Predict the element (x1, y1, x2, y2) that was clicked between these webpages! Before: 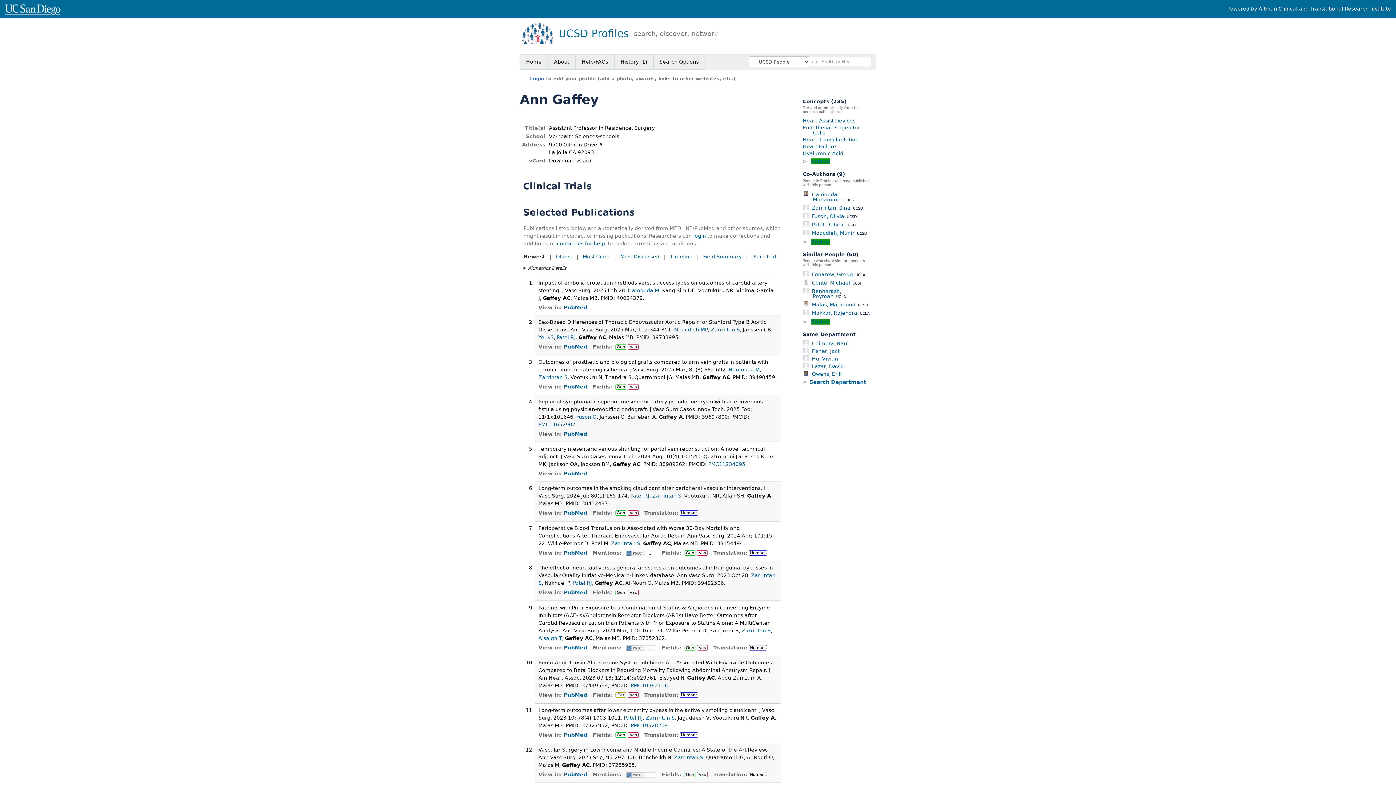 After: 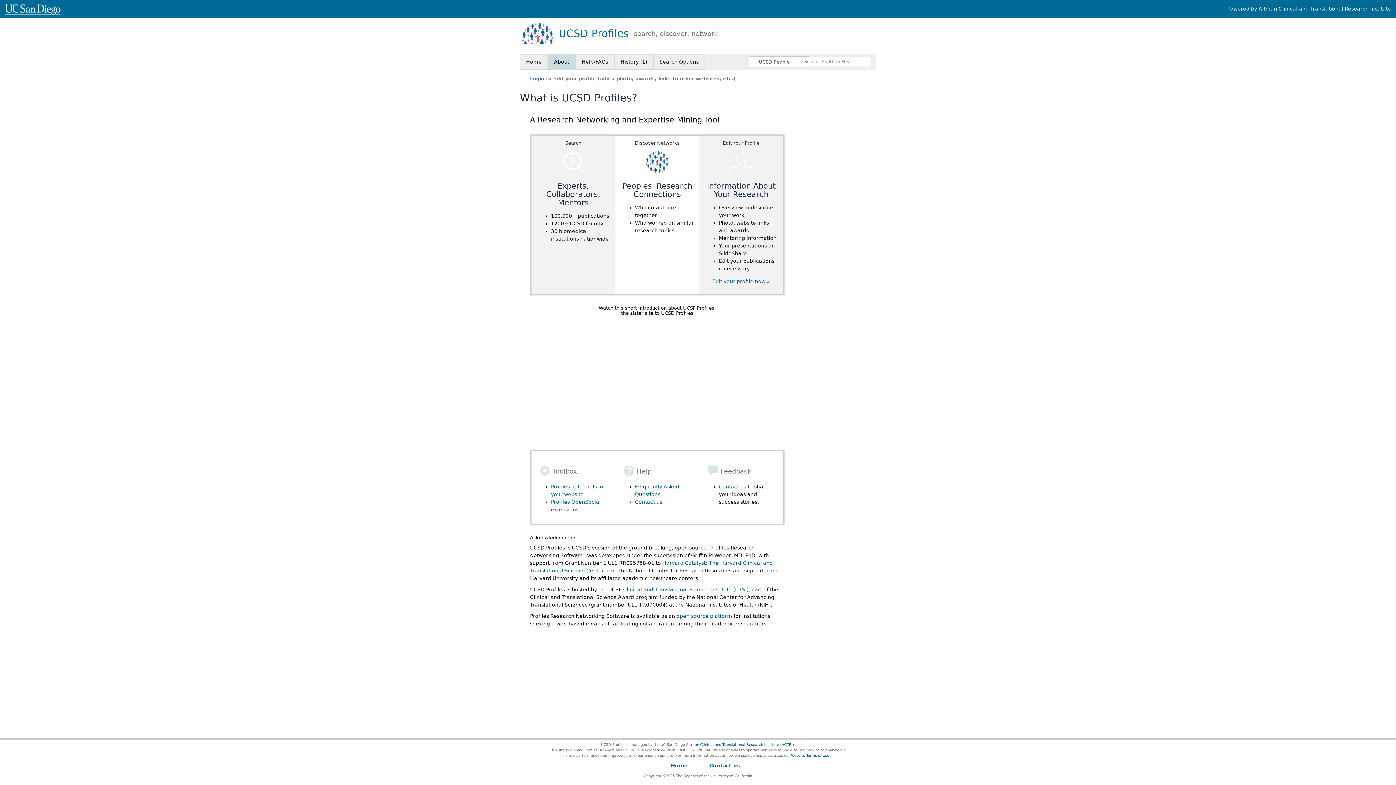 Action: bbox: (548, 54, 575, 69) label: About